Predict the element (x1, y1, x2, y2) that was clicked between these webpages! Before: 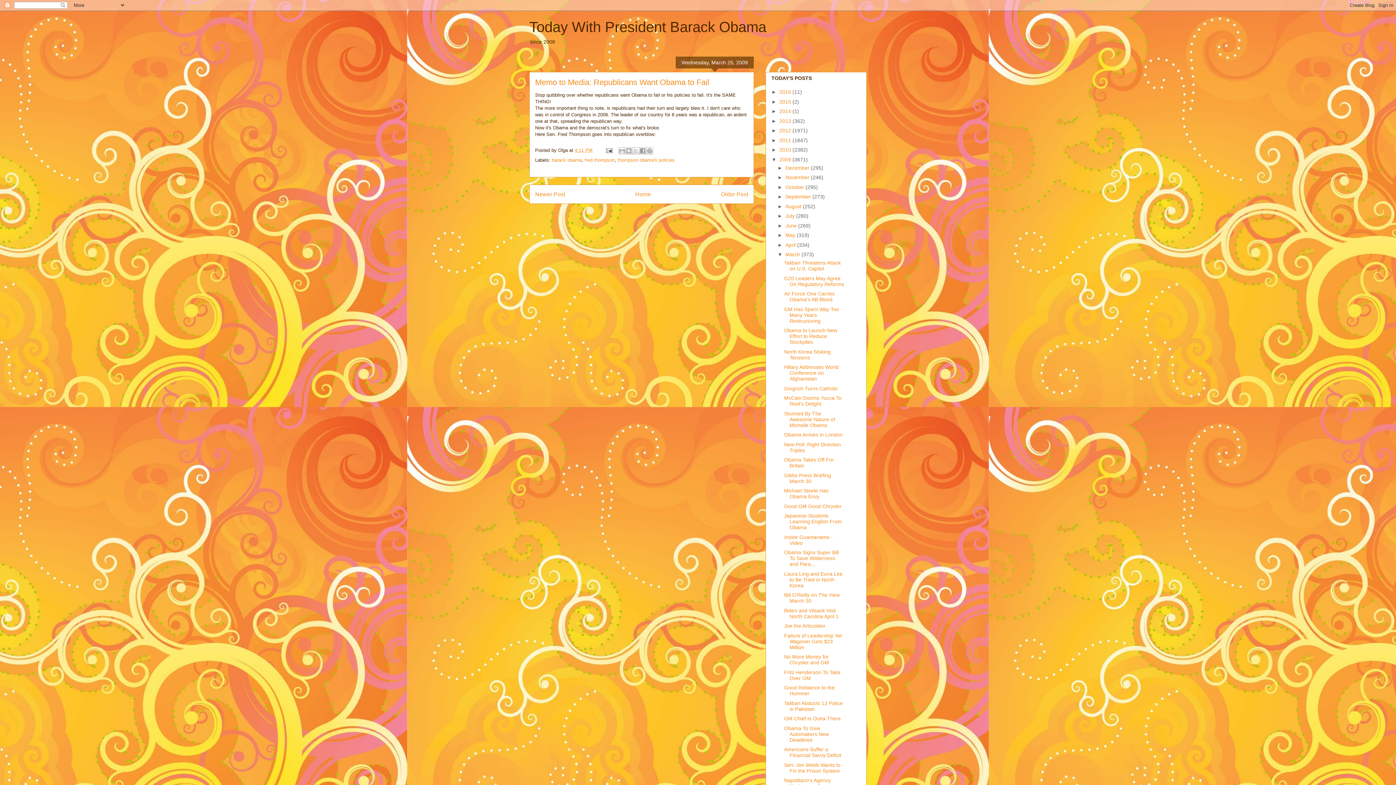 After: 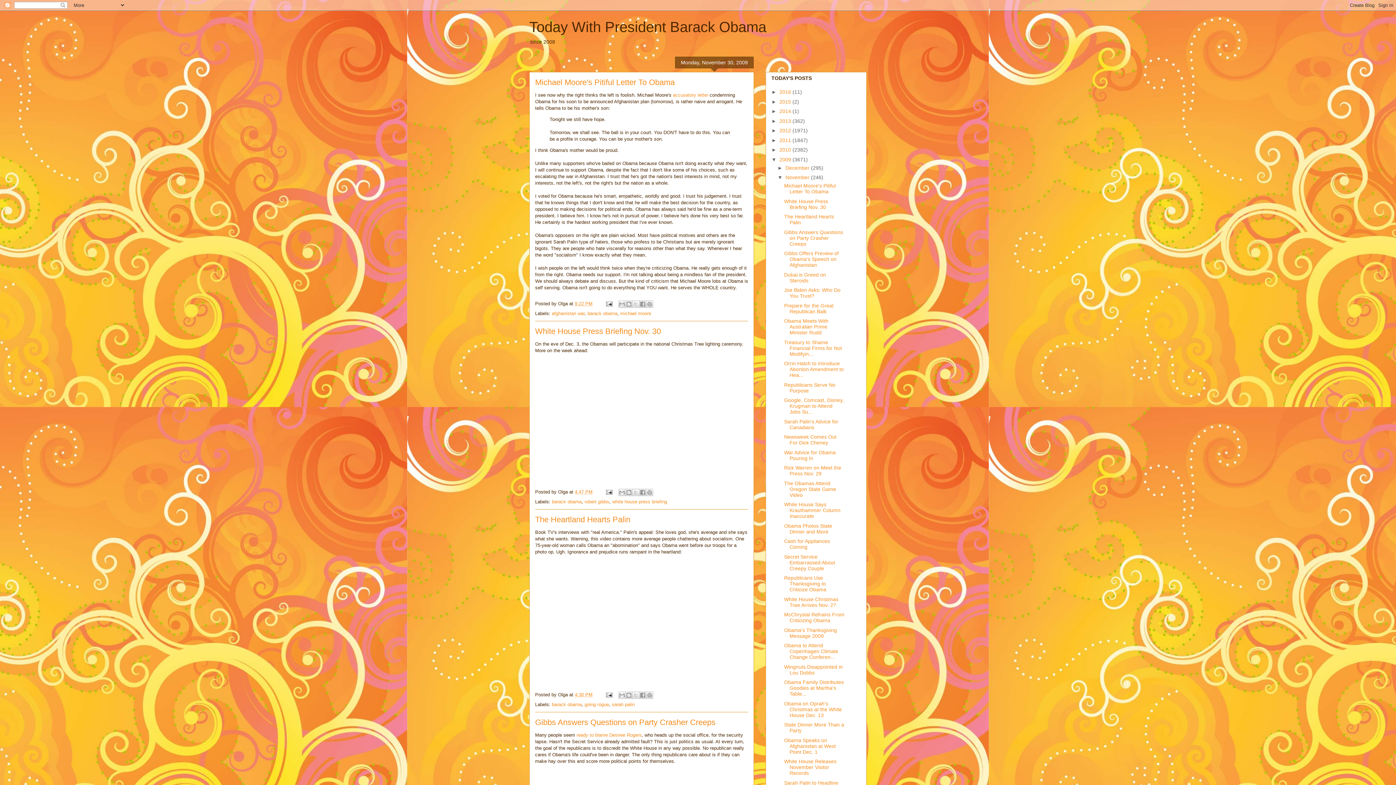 Action: label: November  bbox: (785, 174, 811, 180)